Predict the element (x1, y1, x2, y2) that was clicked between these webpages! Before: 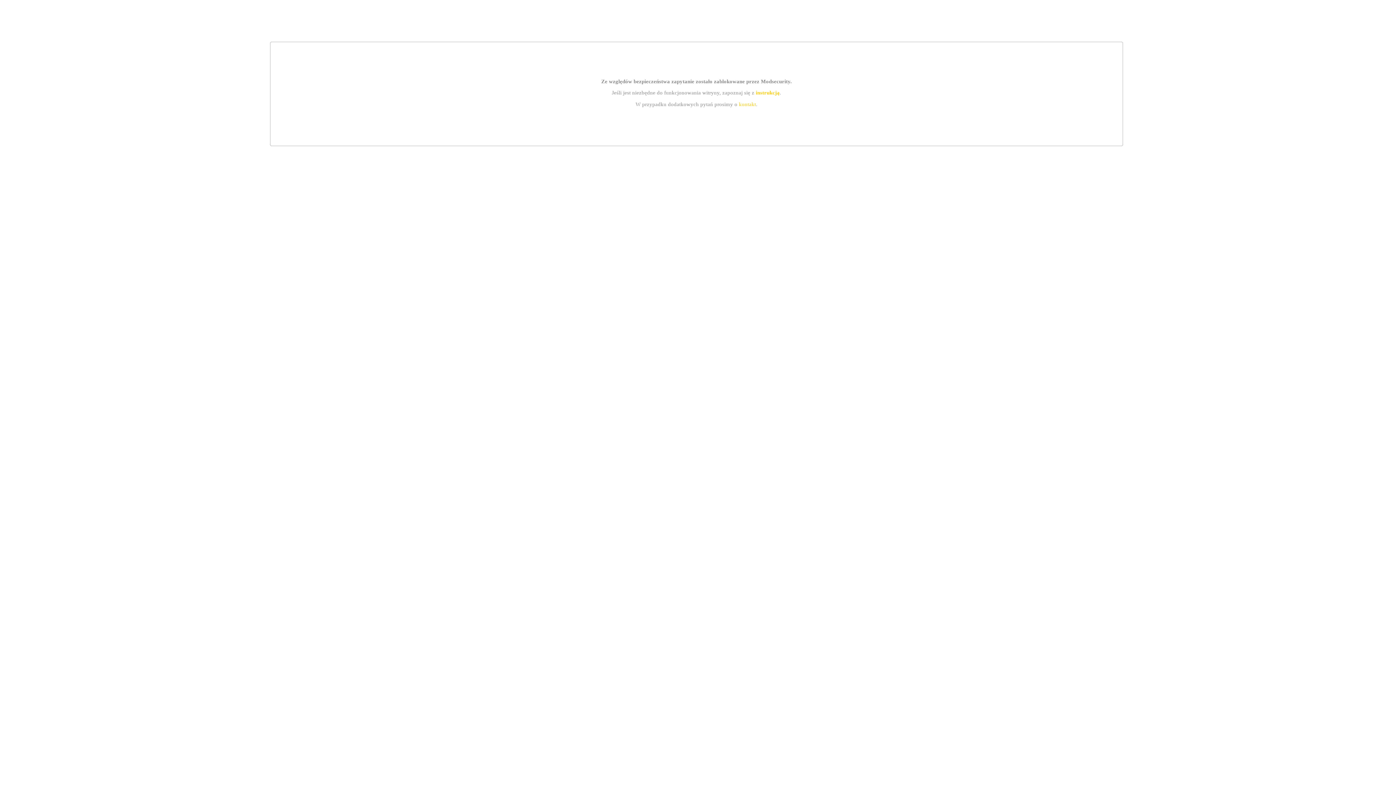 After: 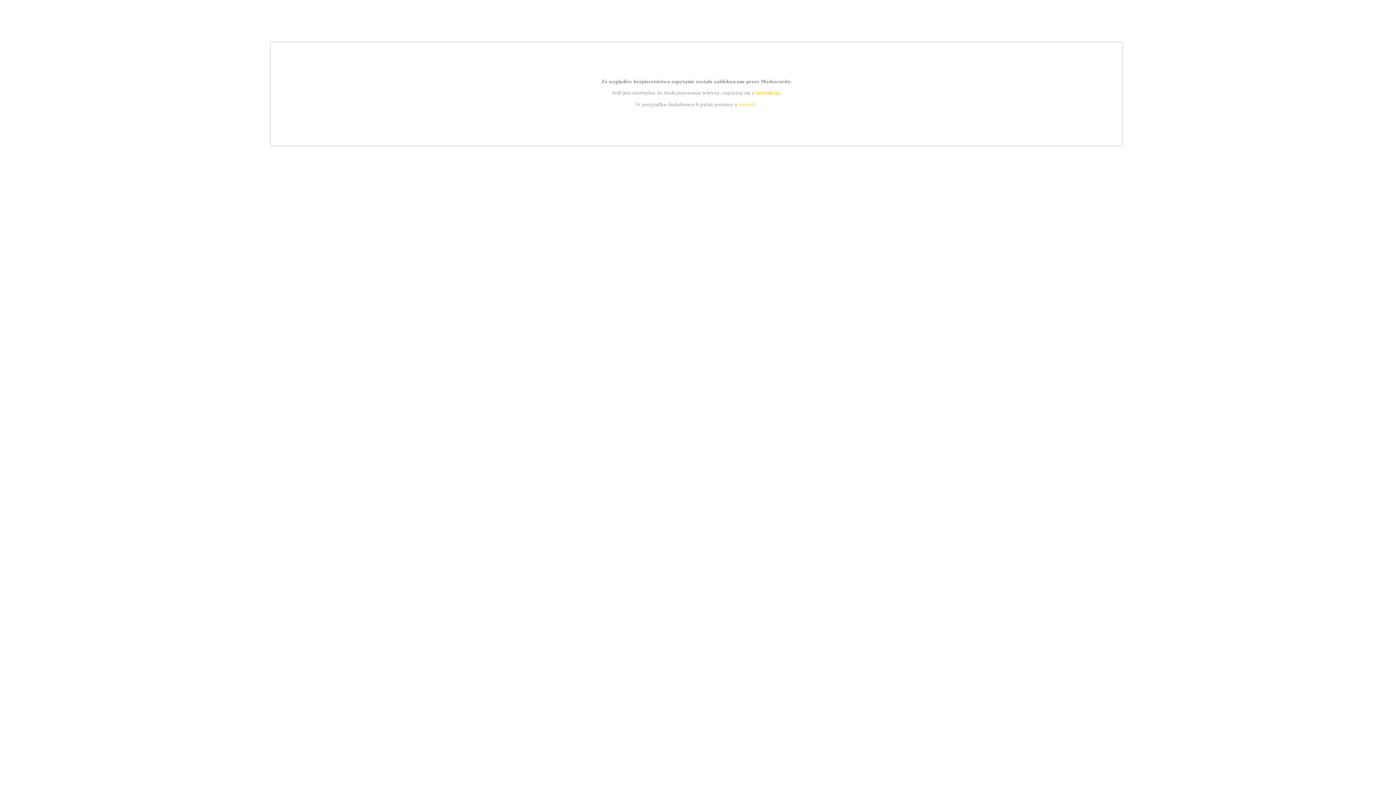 Action: label: instrukcją bbox: (755, 89, 779, 95)